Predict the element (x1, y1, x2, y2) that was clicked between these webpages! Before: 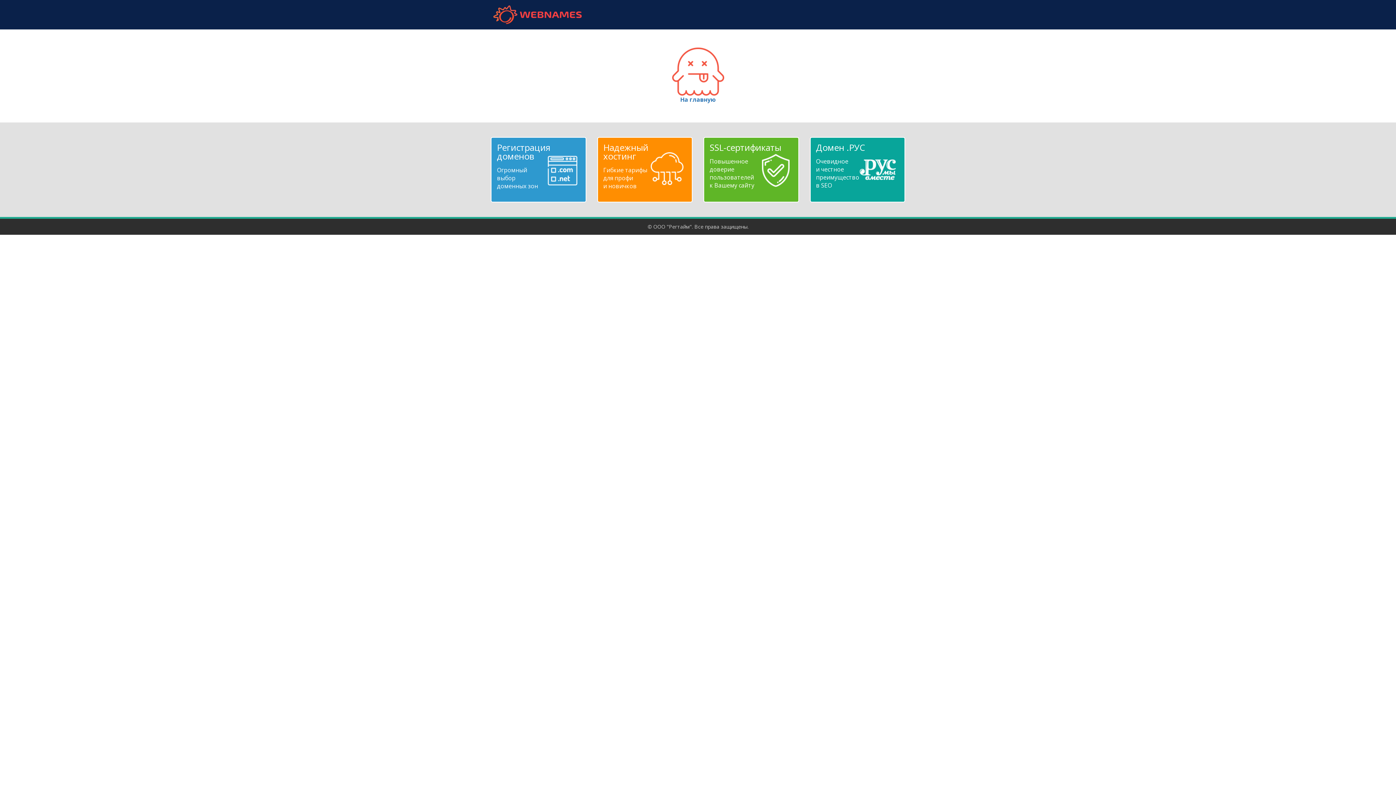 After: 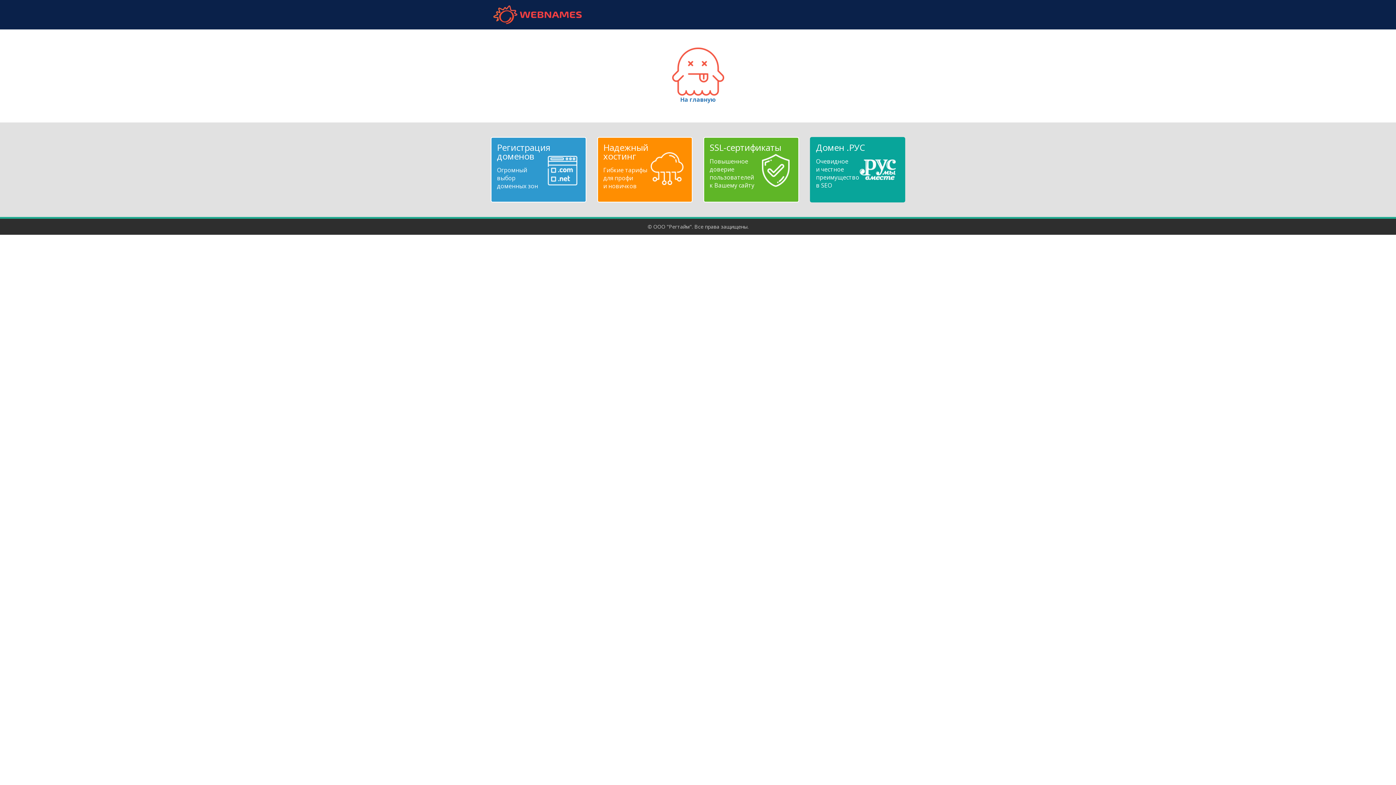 Action: label: Домен .РУС
Очевидное
и честное
преимущество
в SEO bbox: (816, 143, 899, 189)